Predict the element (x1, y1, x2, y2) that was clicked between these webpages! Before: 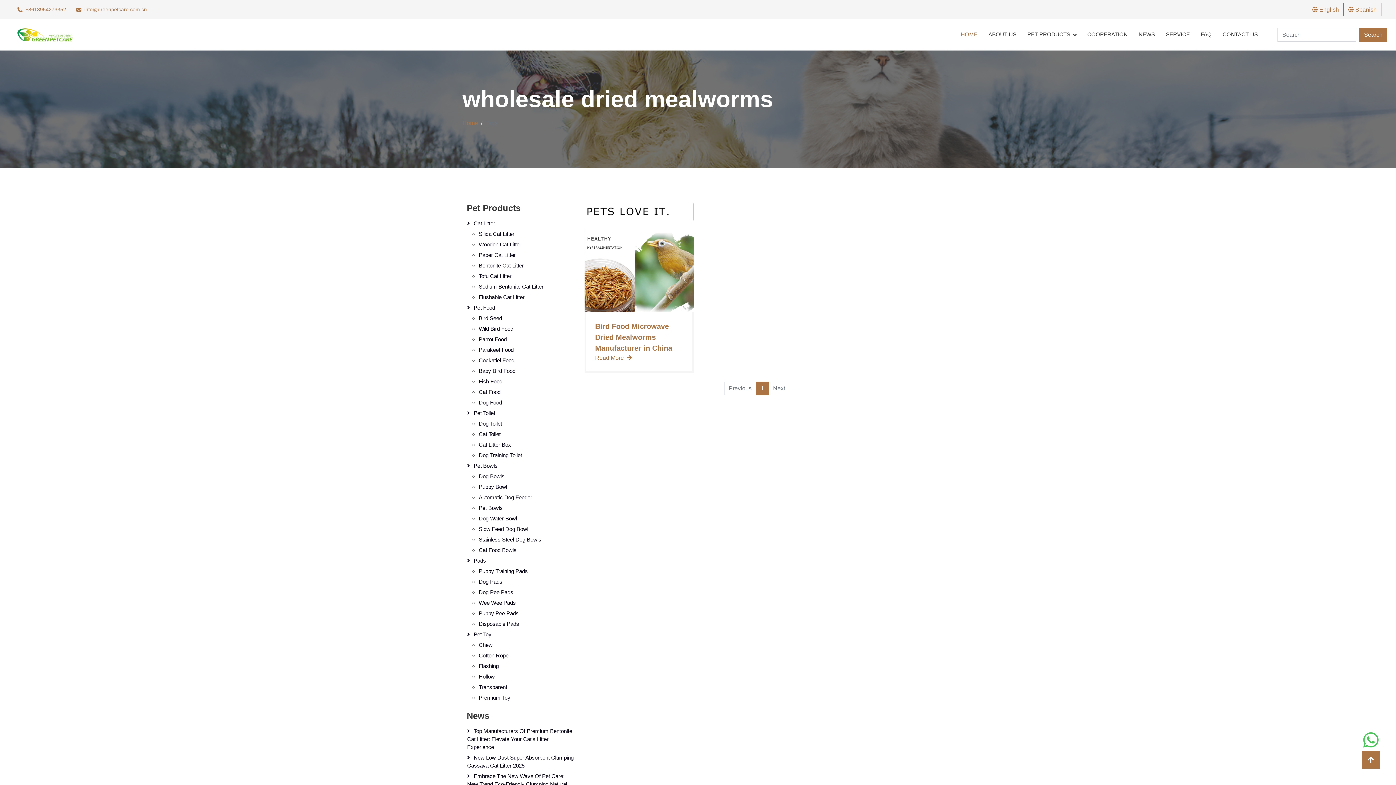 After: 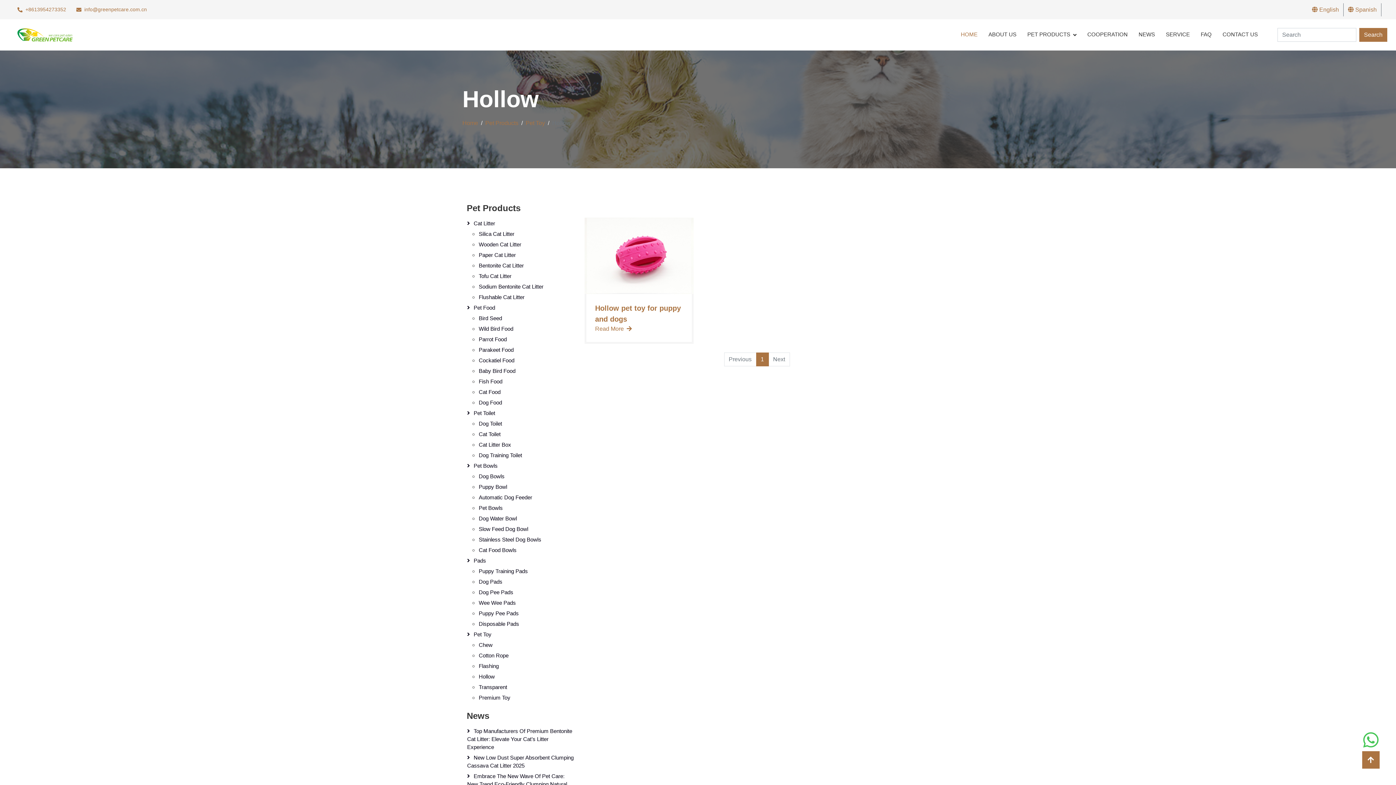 Action: bbox: (478, 672, 576, 681) label: Hollow